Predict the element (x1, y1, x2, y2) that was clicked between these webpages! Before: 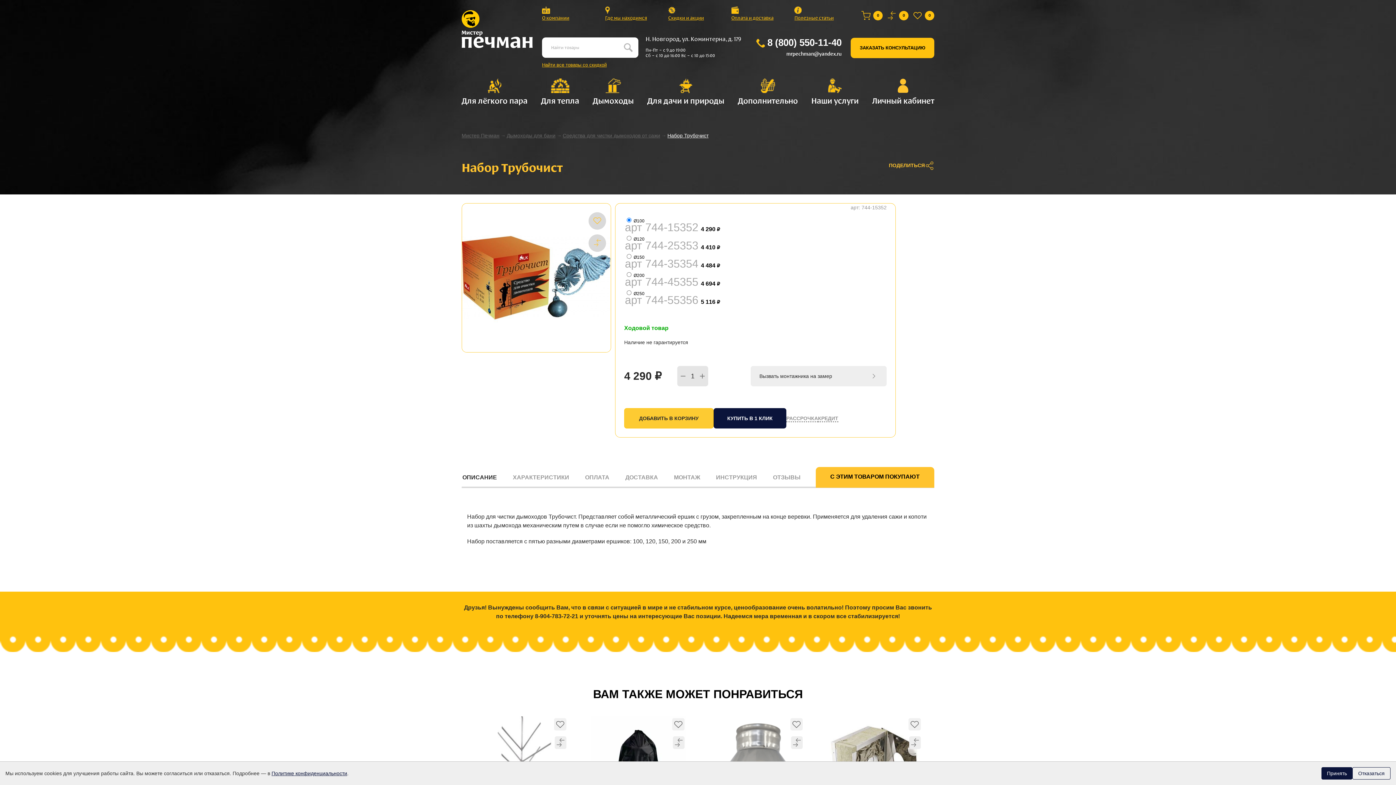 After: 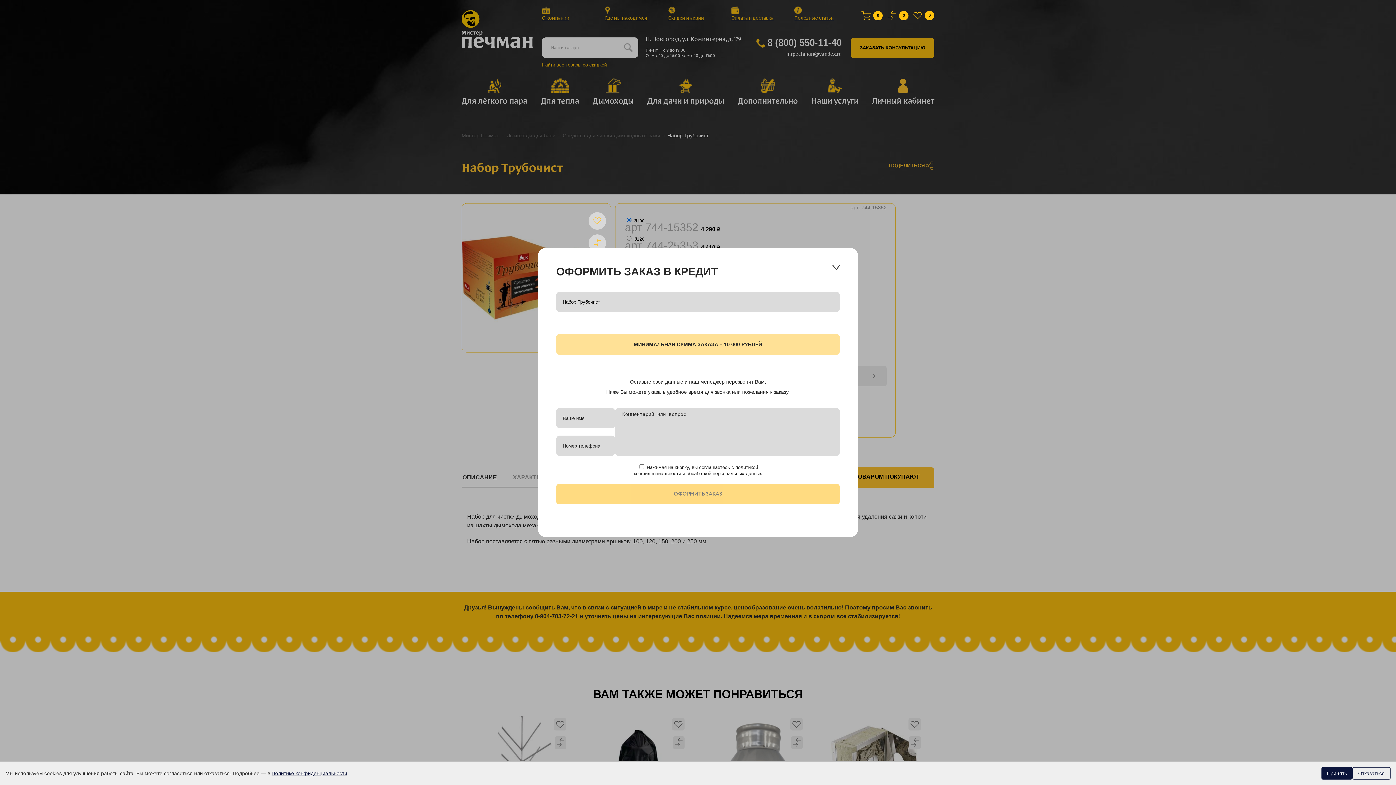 Action: label: КРЕДИТ bbox: (818, 415, 838, 421)